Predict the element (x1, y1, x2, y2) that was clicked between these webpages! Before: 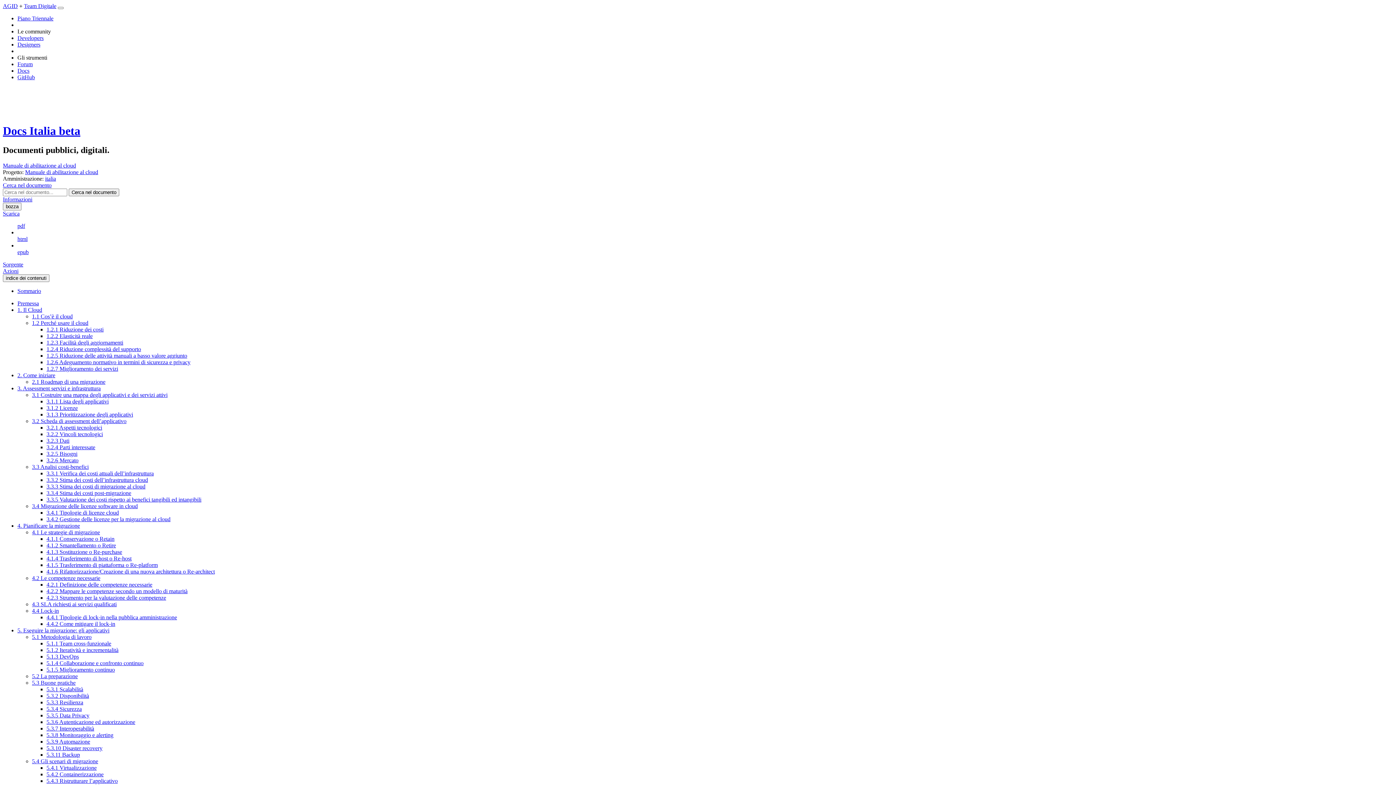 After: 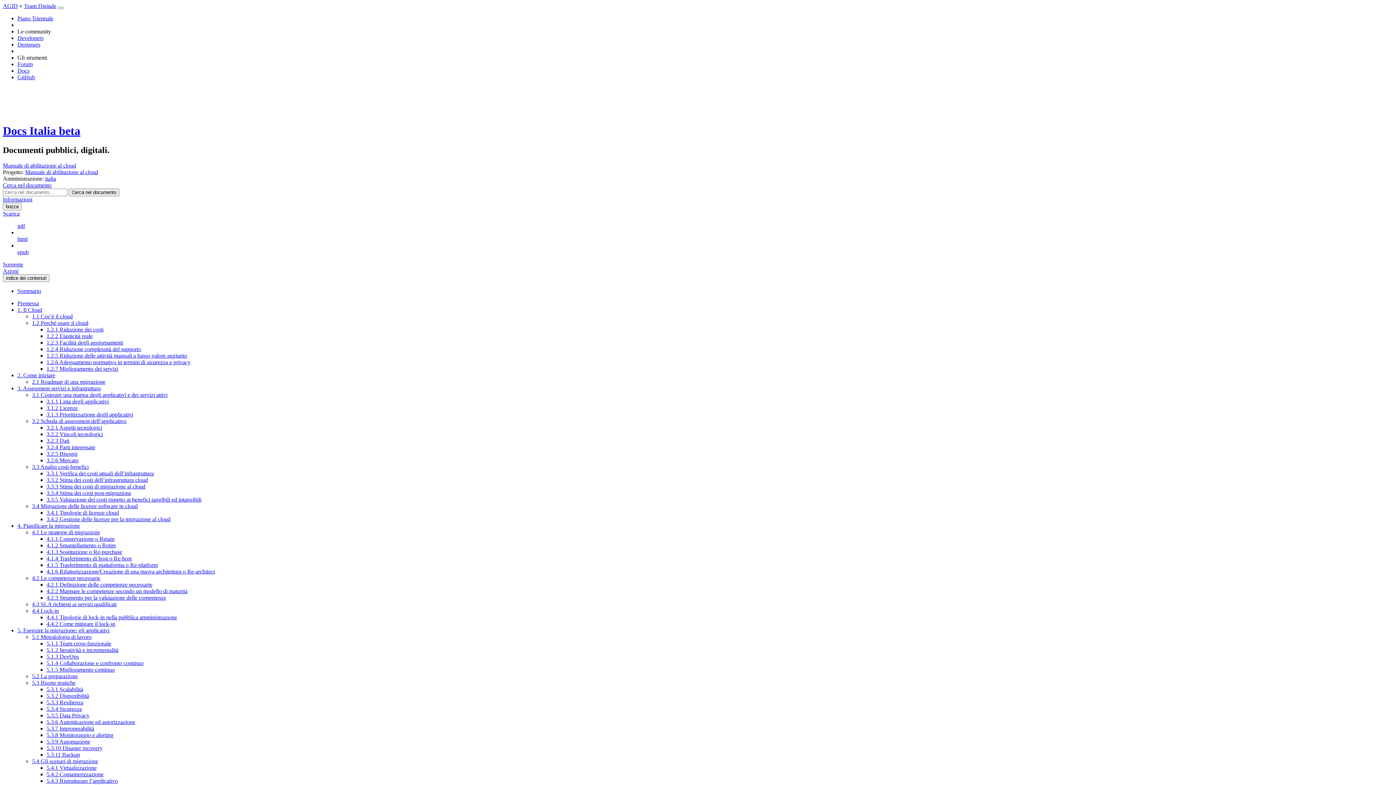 Action: label: 5.3.1 Scalabilità bbox: (46, 686, 83, 692)